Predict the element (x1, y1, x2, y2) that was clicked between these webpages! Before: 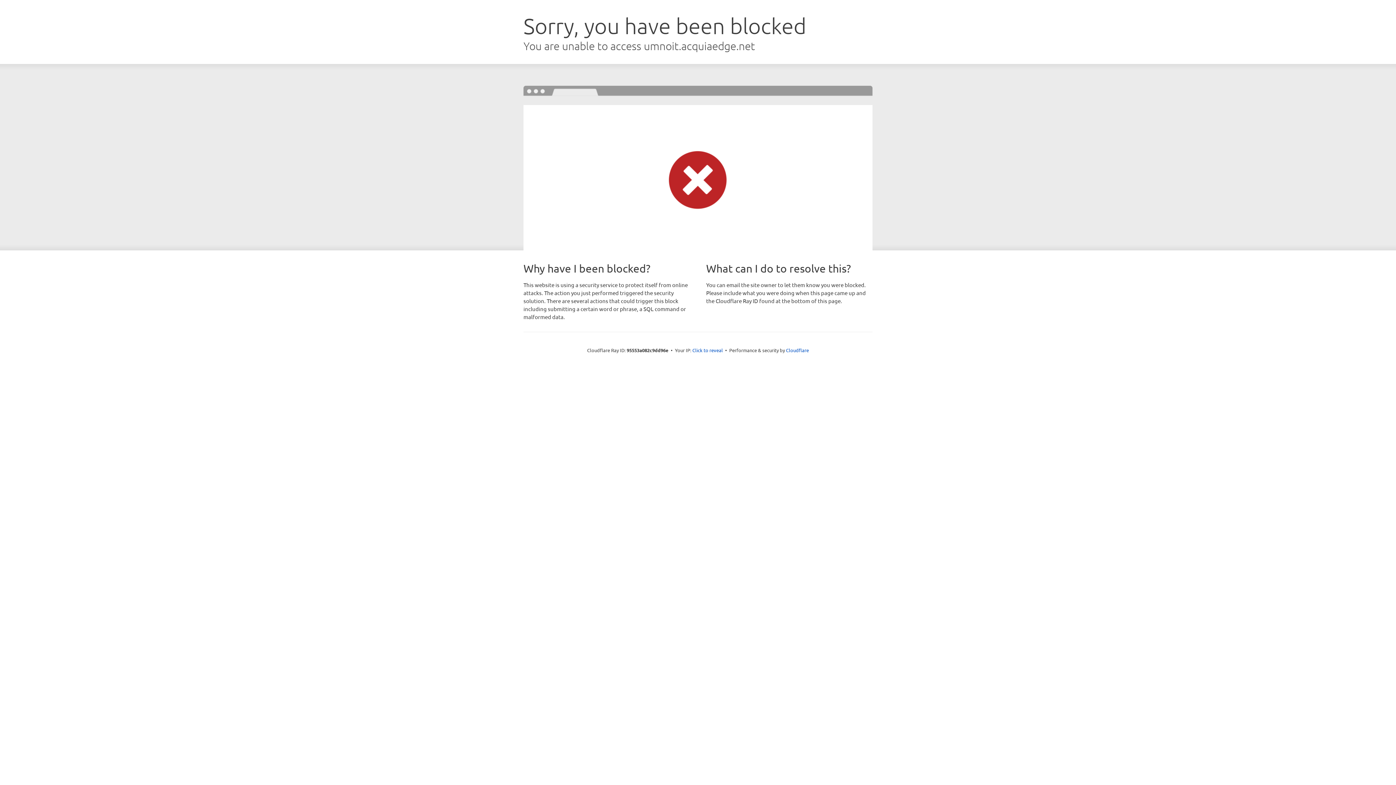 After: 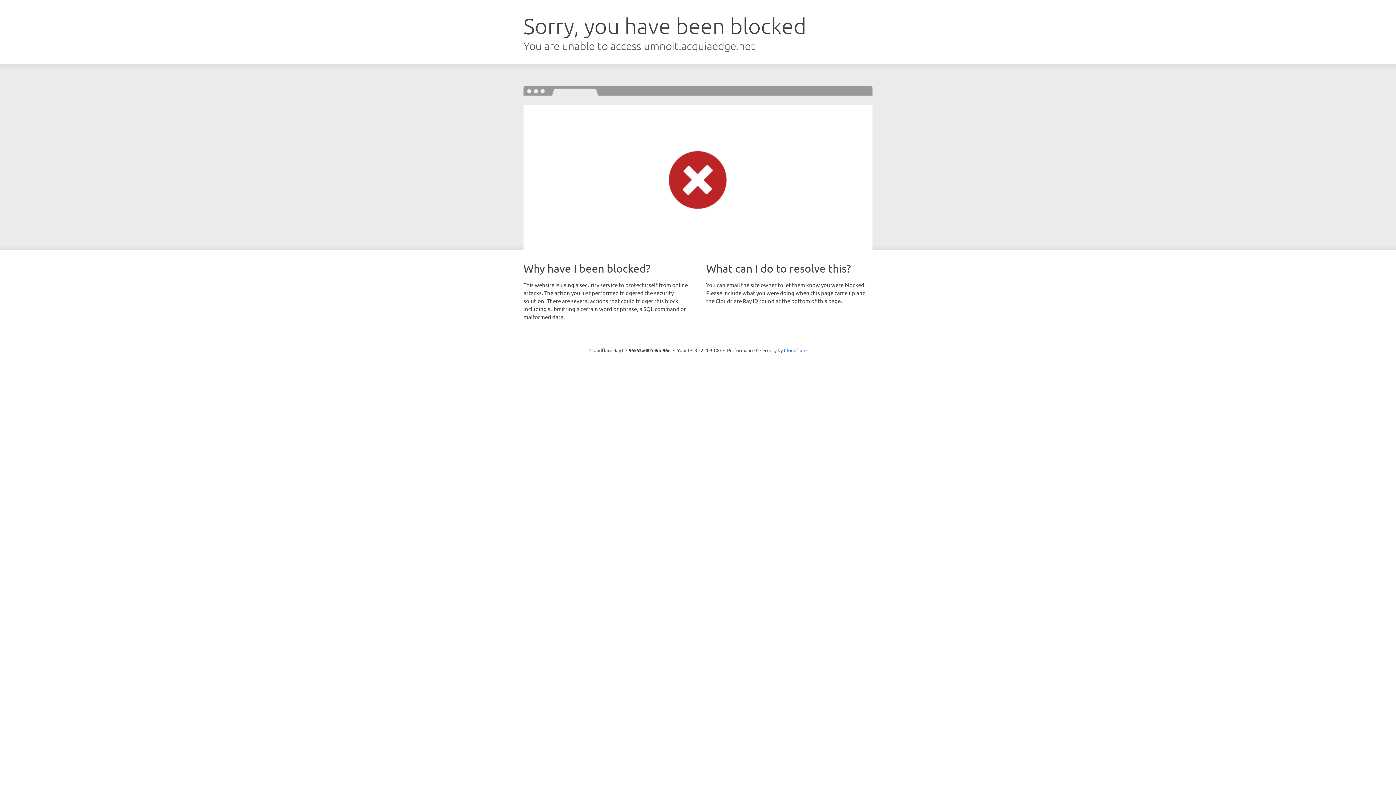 Action: label: Click to reveal bbox: (692, 346, 723, 353)